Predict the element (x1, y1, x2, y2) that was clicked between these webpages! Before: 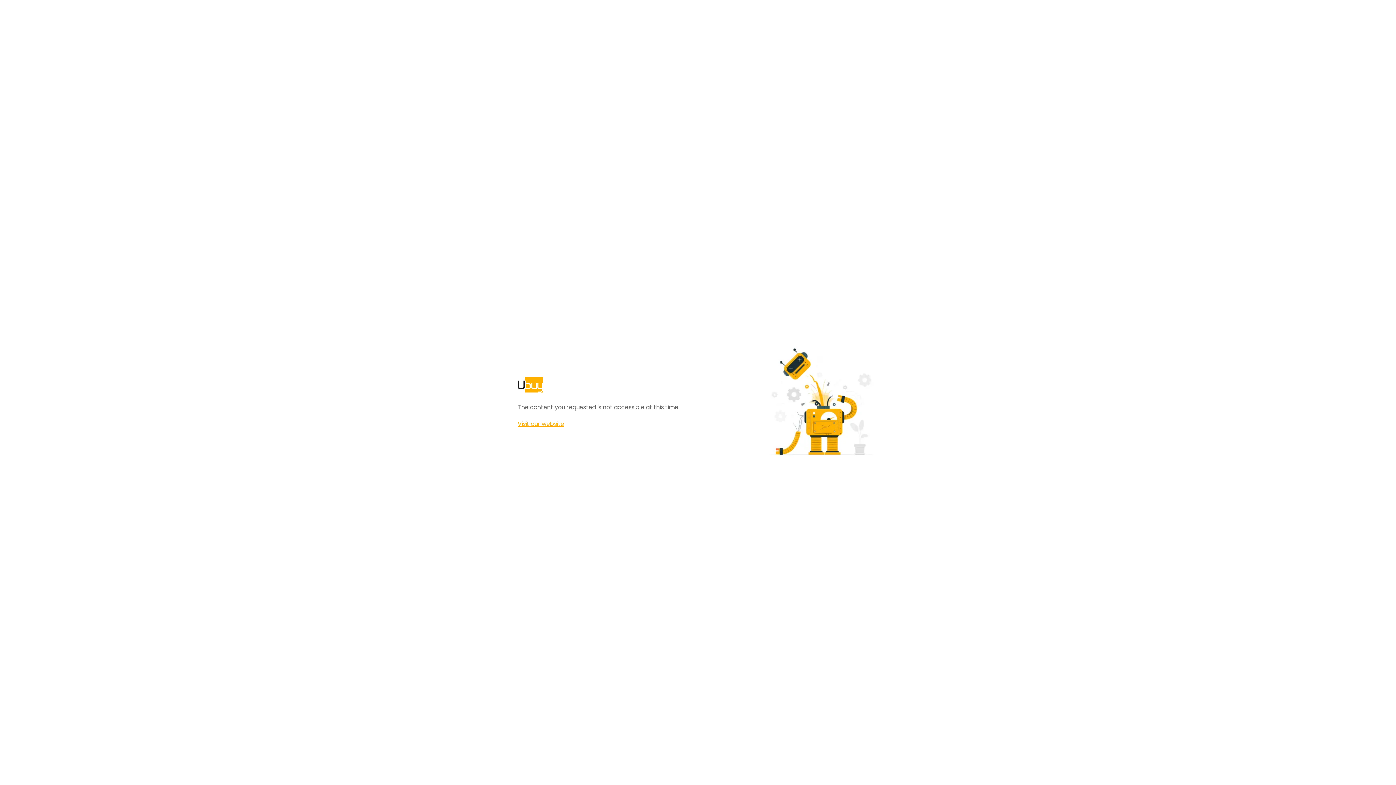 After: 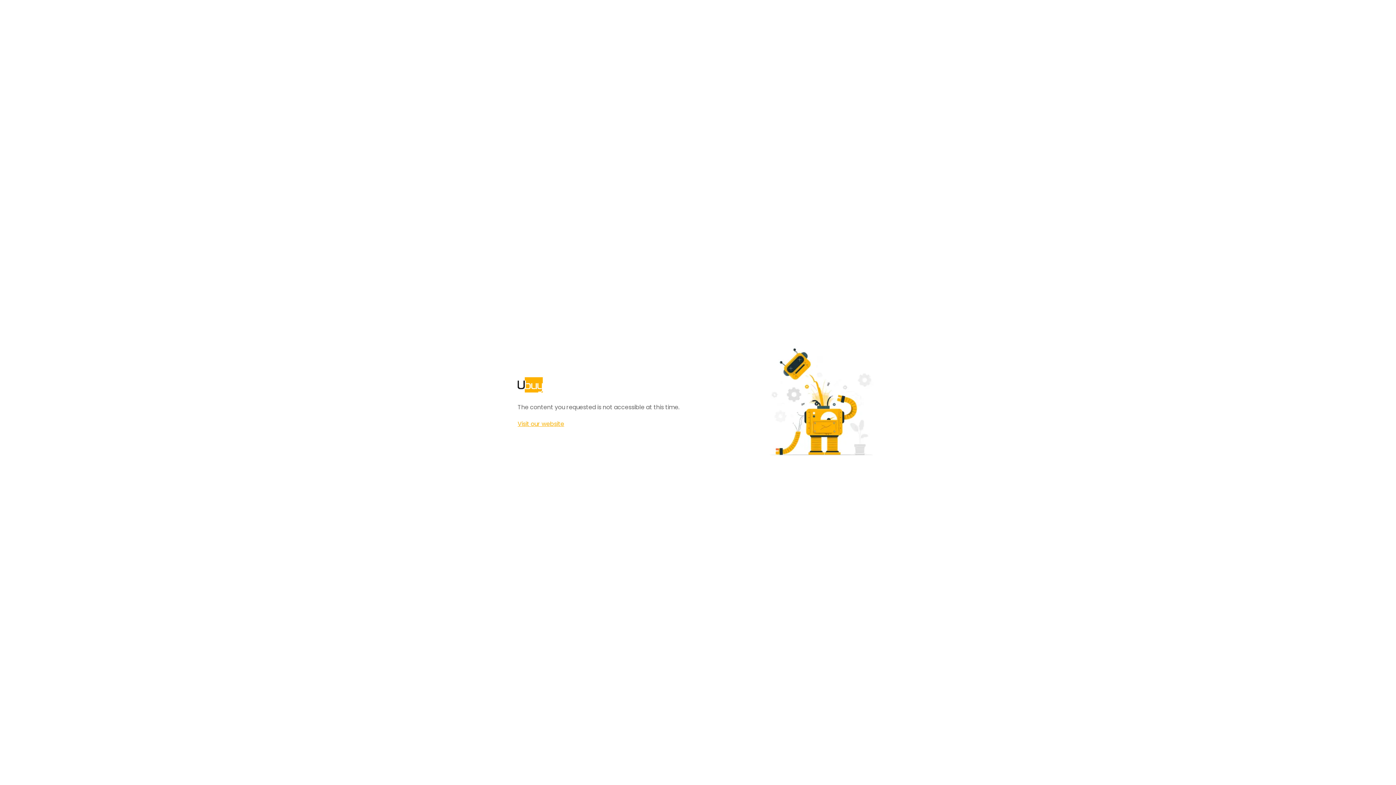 Action: bbox: (517, 420, 564, 428) label: Visit our website